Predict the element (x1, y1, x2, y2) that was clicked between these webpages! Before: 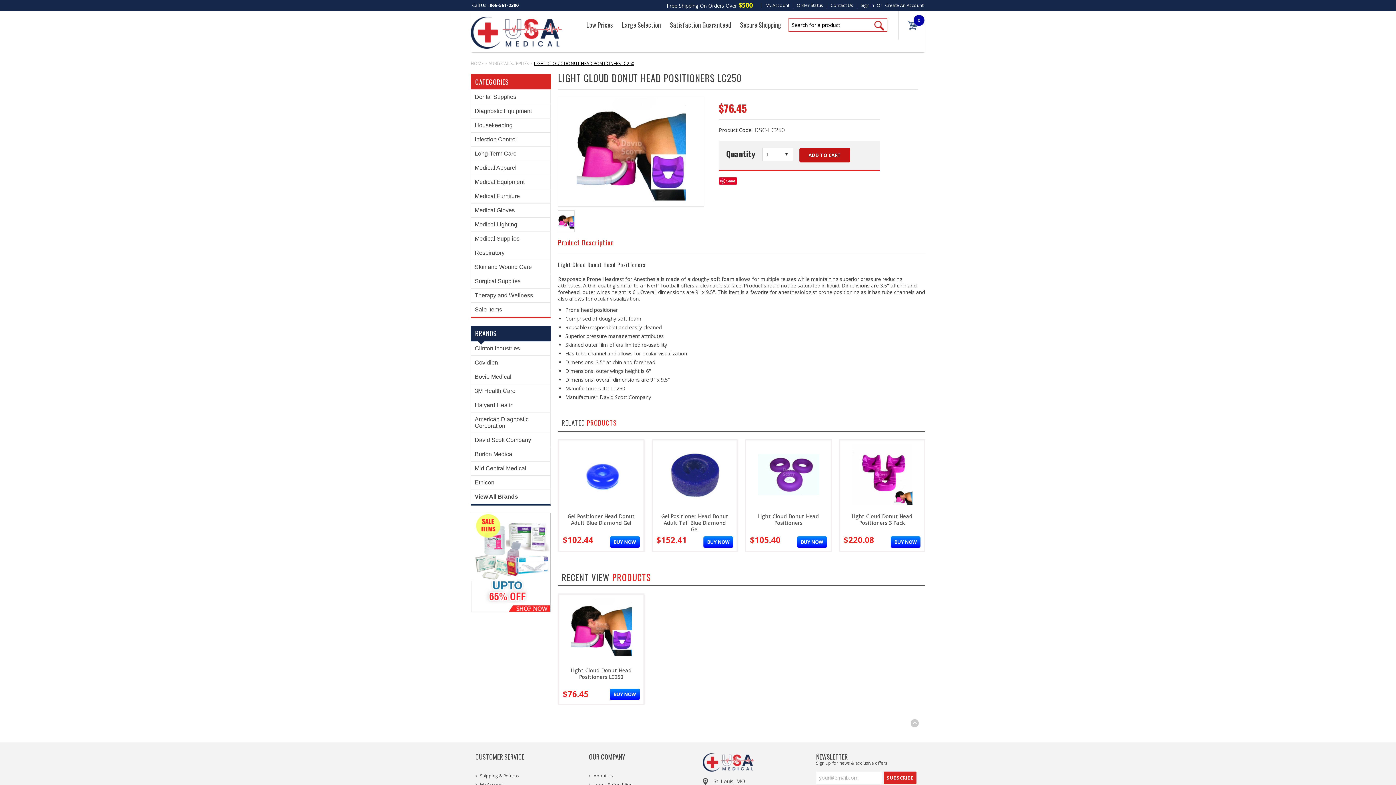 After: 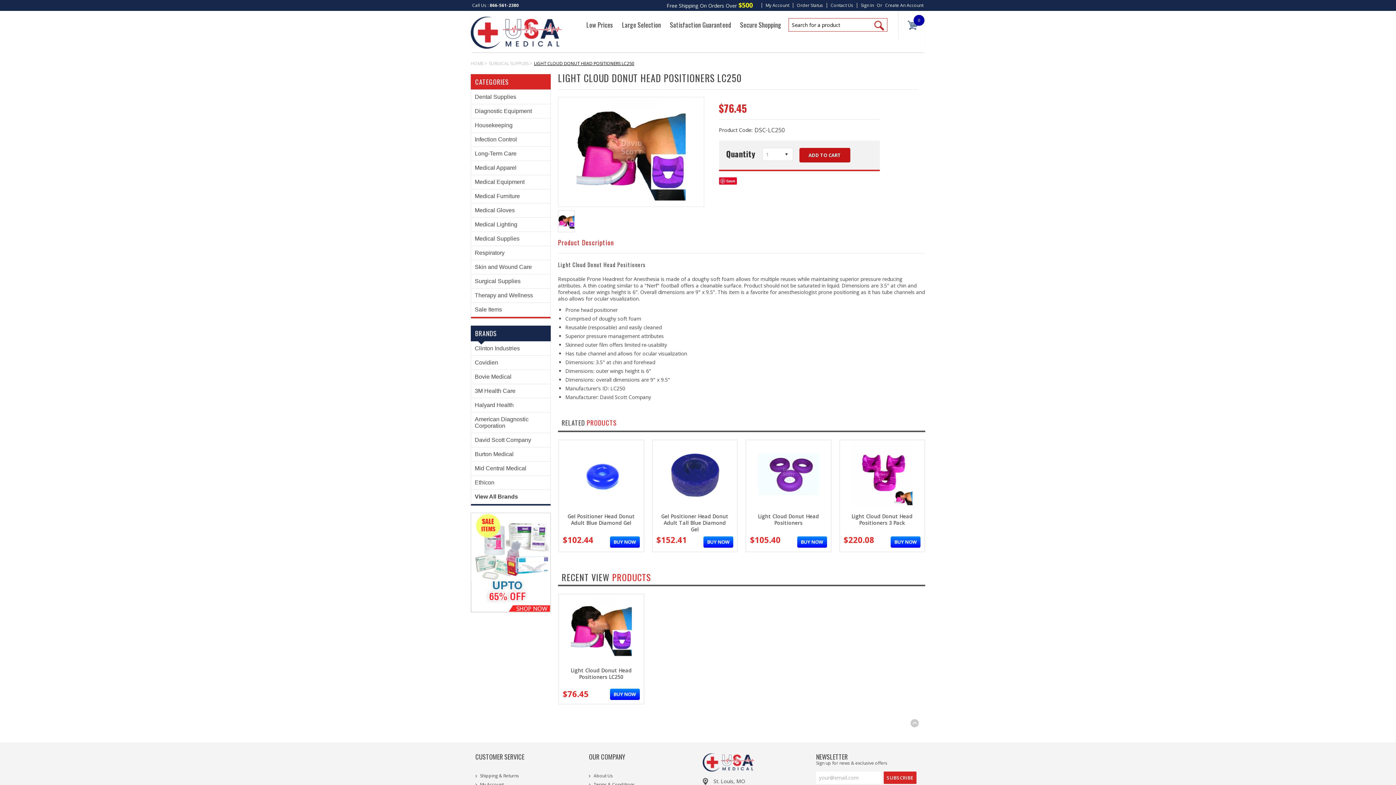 Action: bbox: (489, 2, 518, 8) label: 866-561-2380